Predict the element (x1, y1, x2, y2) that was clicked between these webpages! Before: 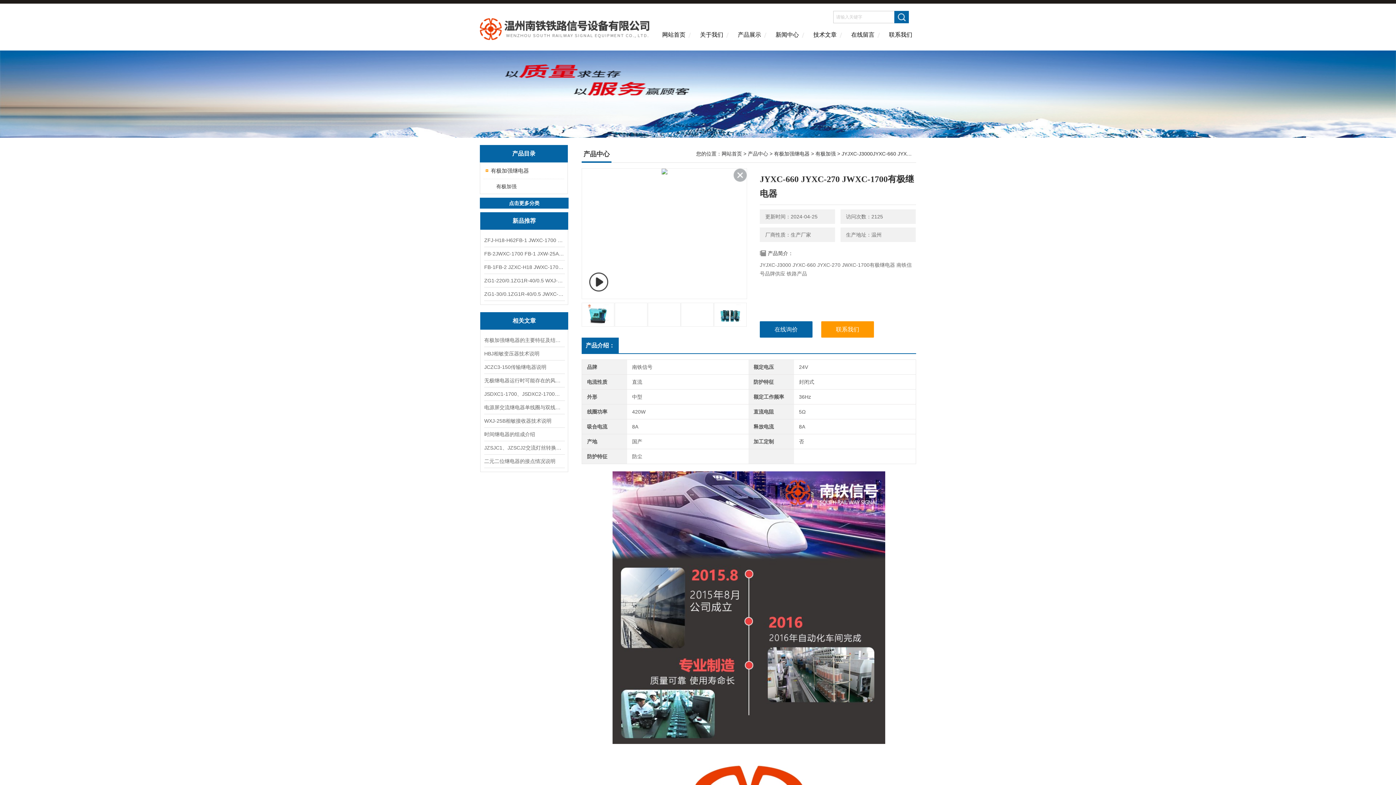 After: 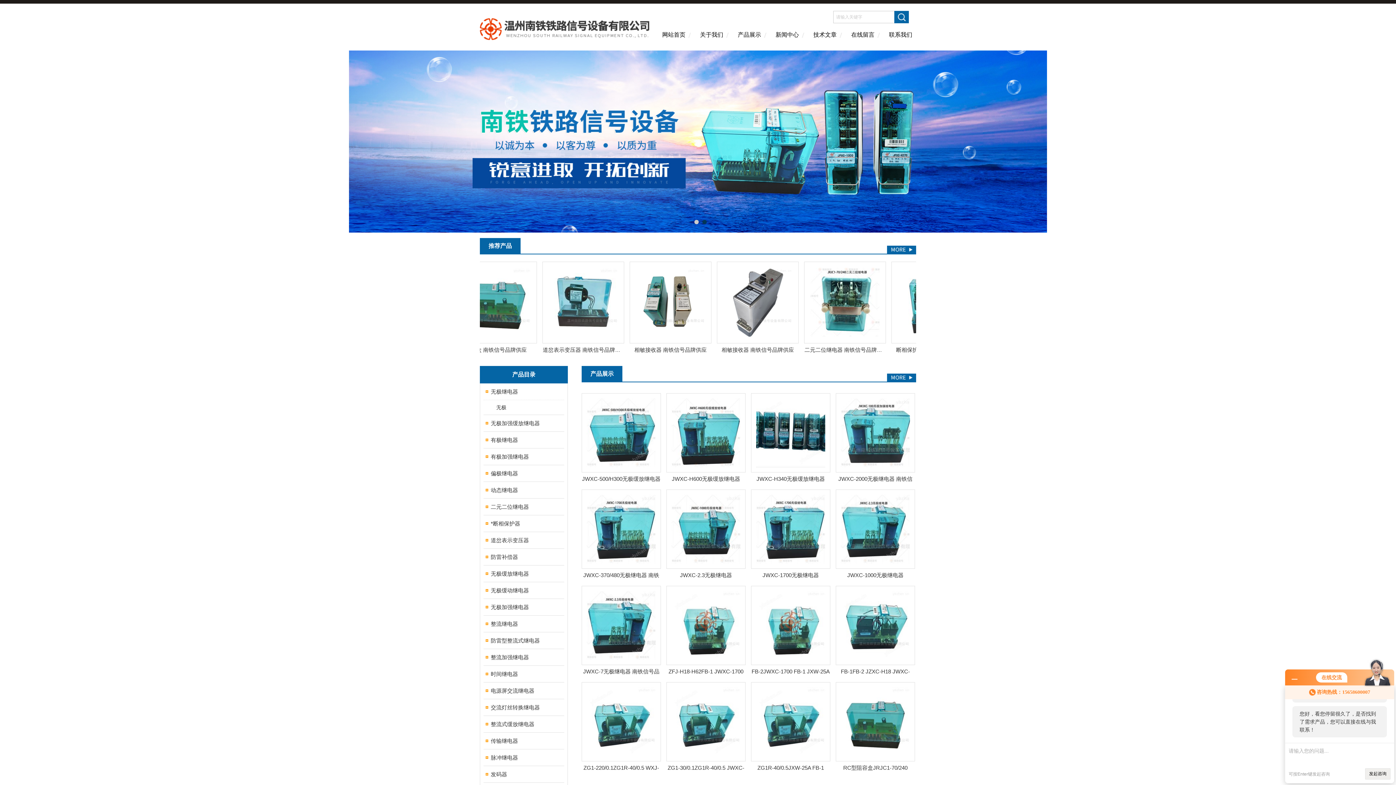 Action: label: 网站首页 bbox: (653, 26, 694, 50)